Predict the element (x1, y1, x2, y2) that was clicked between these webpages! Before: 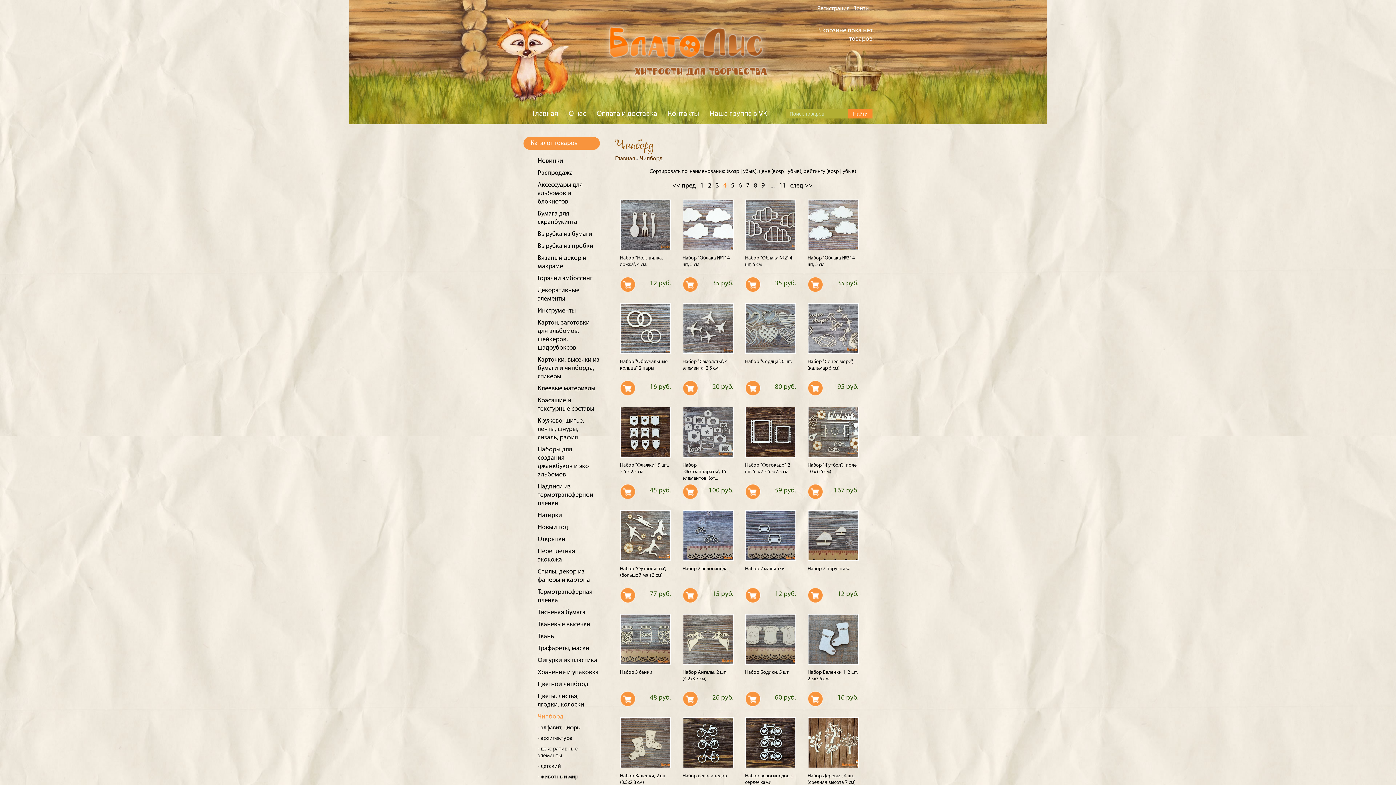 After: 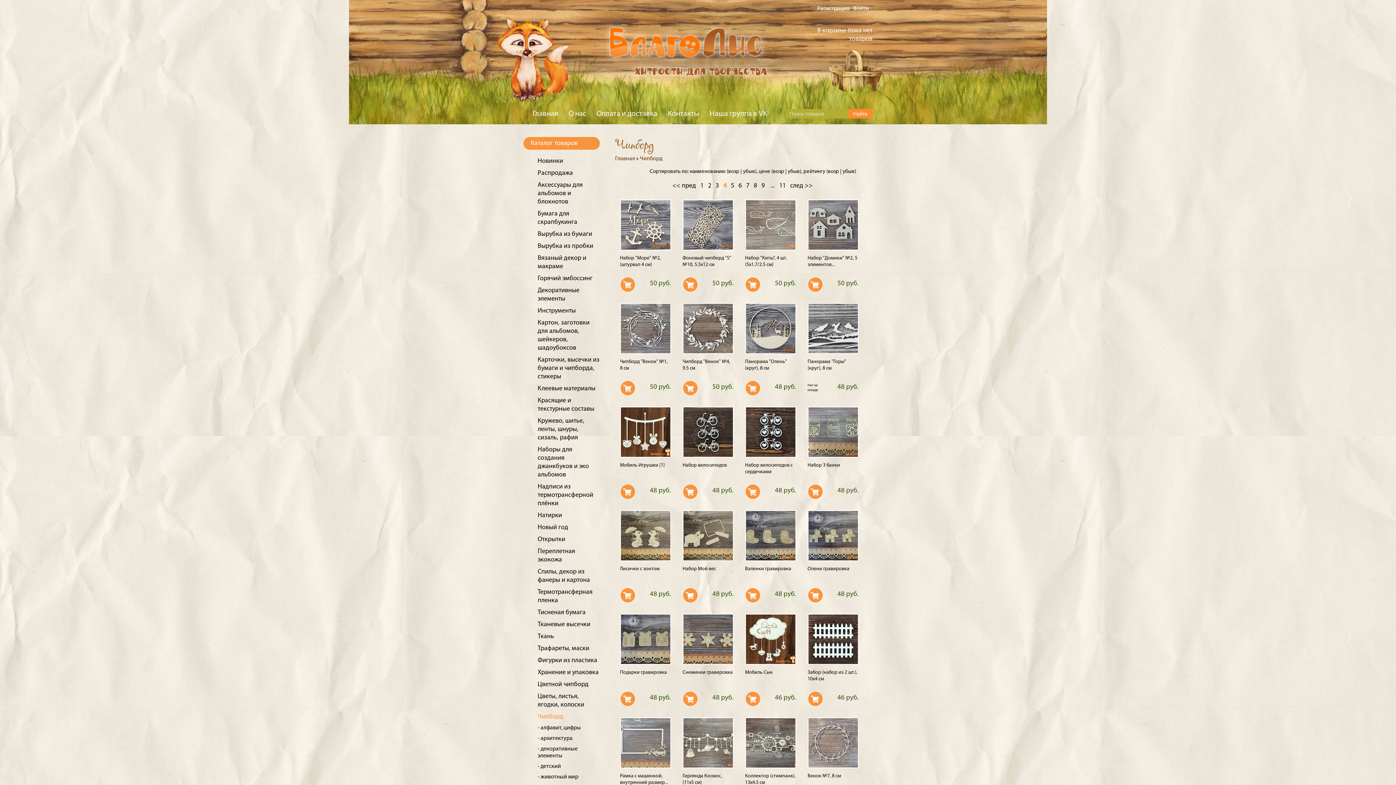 Action: bbox: (788, 169, 800, 174) label: убыв